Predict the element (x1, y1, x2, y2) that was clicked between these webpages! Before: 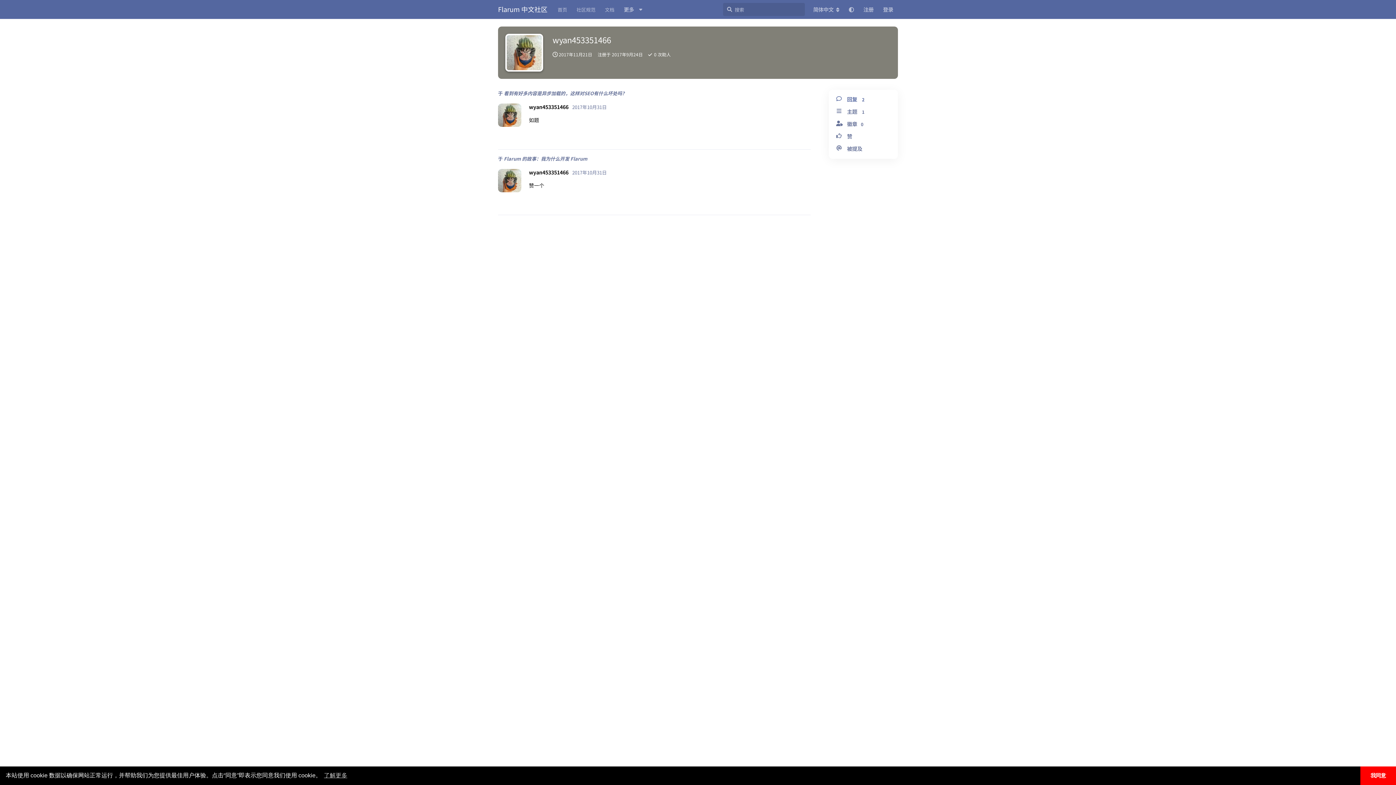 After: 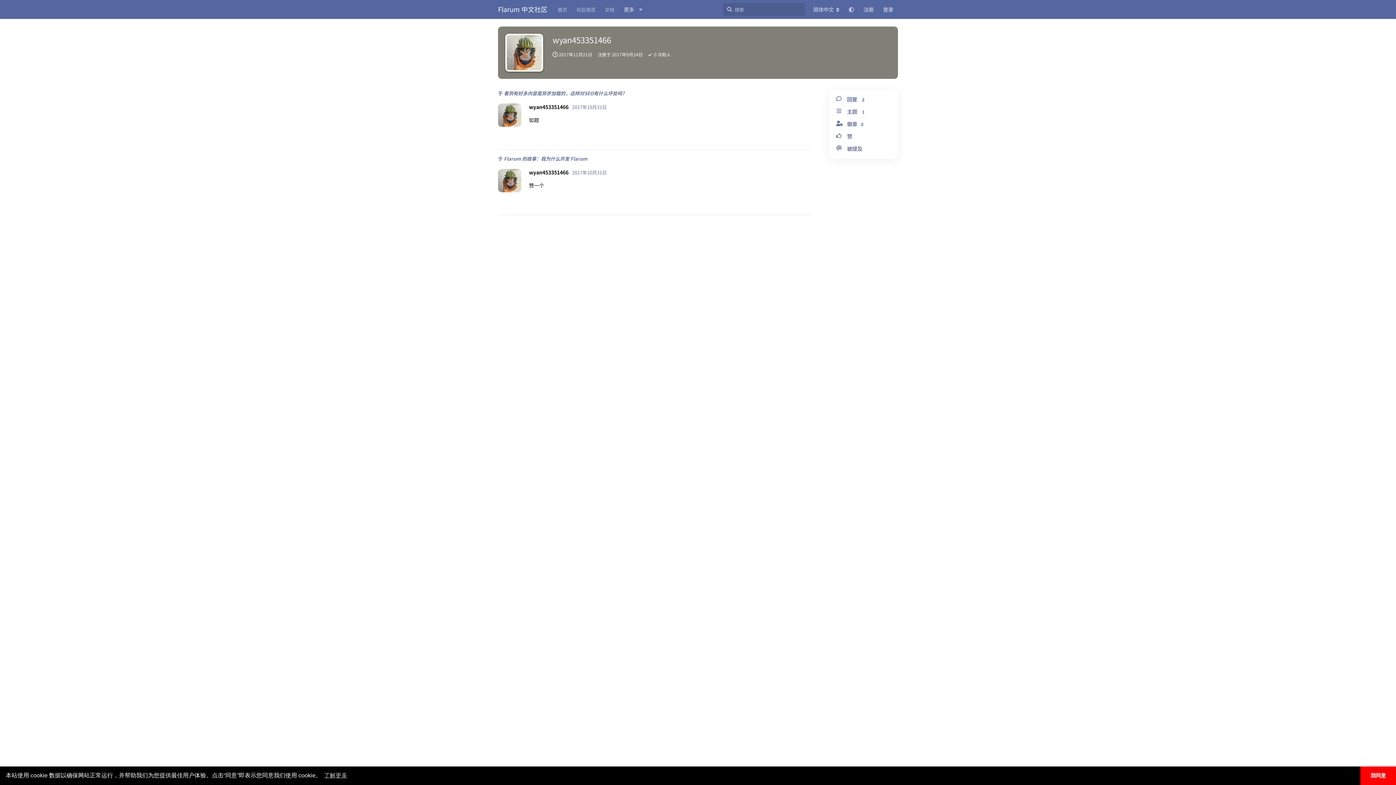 Action: label: 社区规范 bbox: (572, 3, 600, 16)